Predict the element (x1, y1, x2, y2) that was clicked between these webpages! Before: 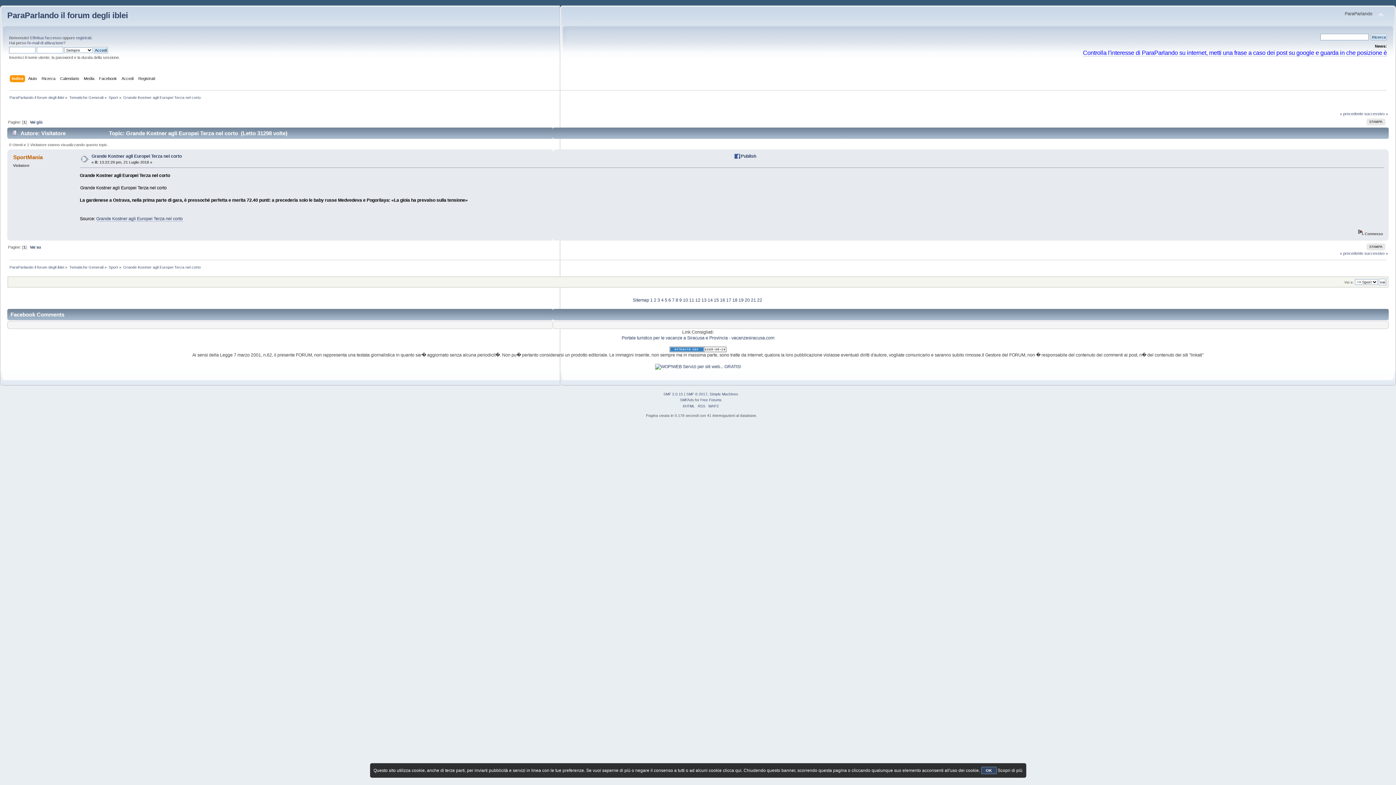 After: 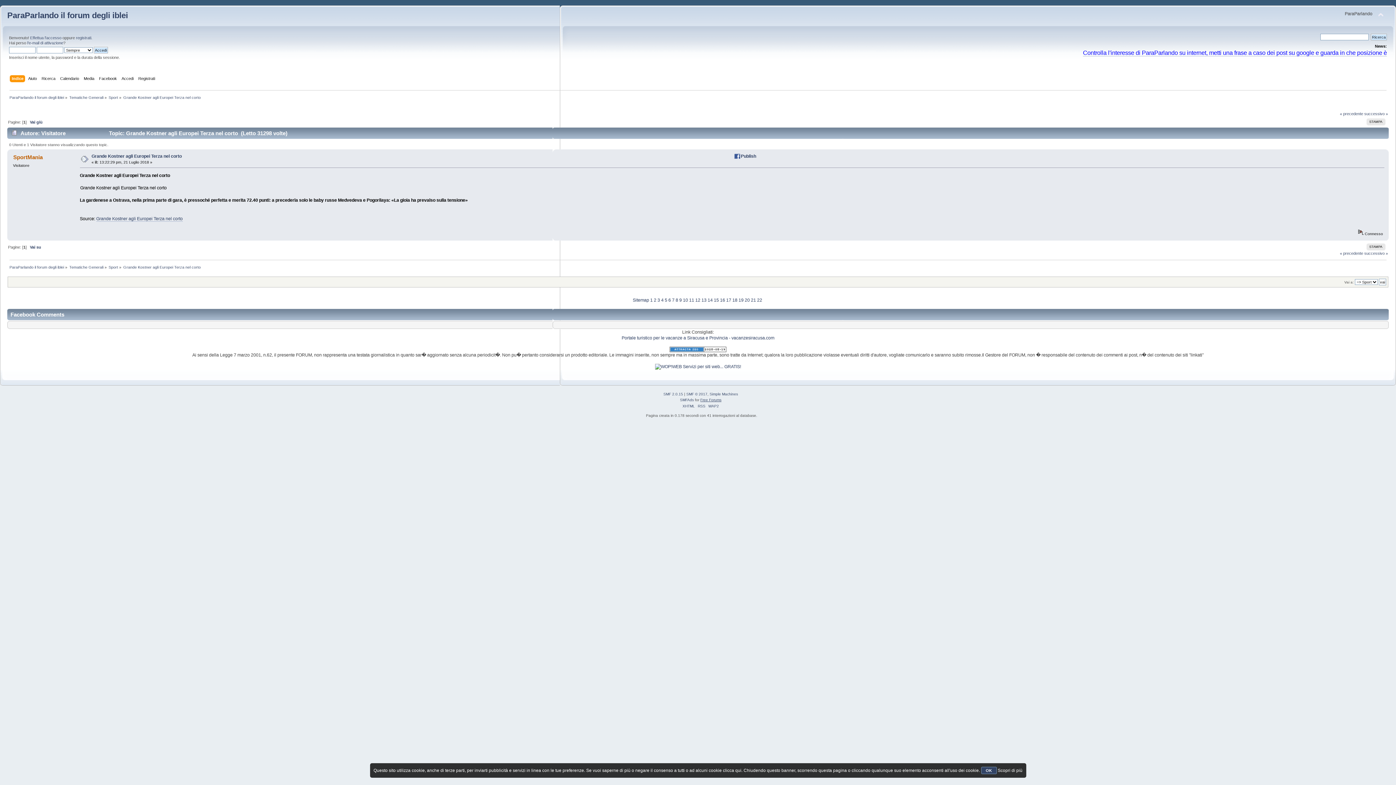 Action: label: Free Forums bbox: (700, 398, 721, 402)